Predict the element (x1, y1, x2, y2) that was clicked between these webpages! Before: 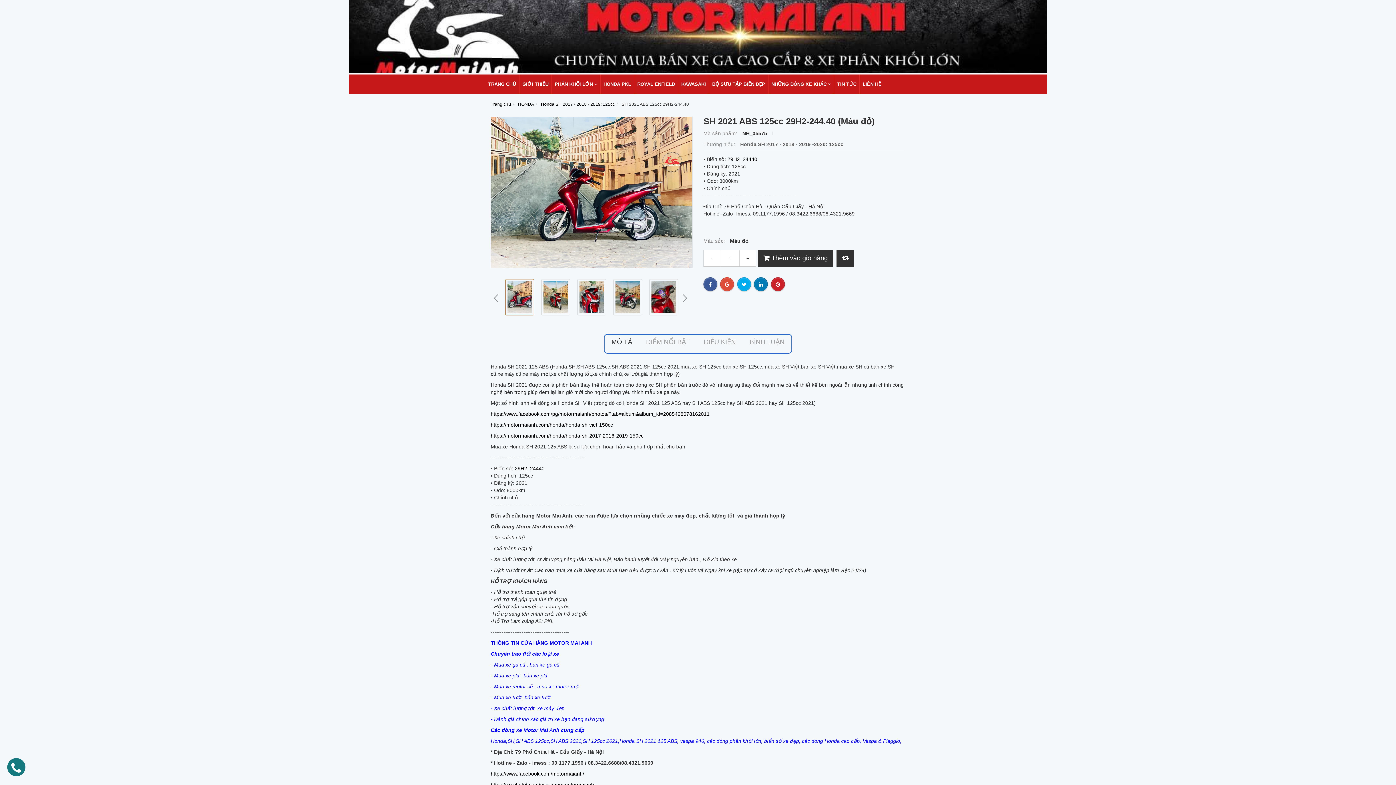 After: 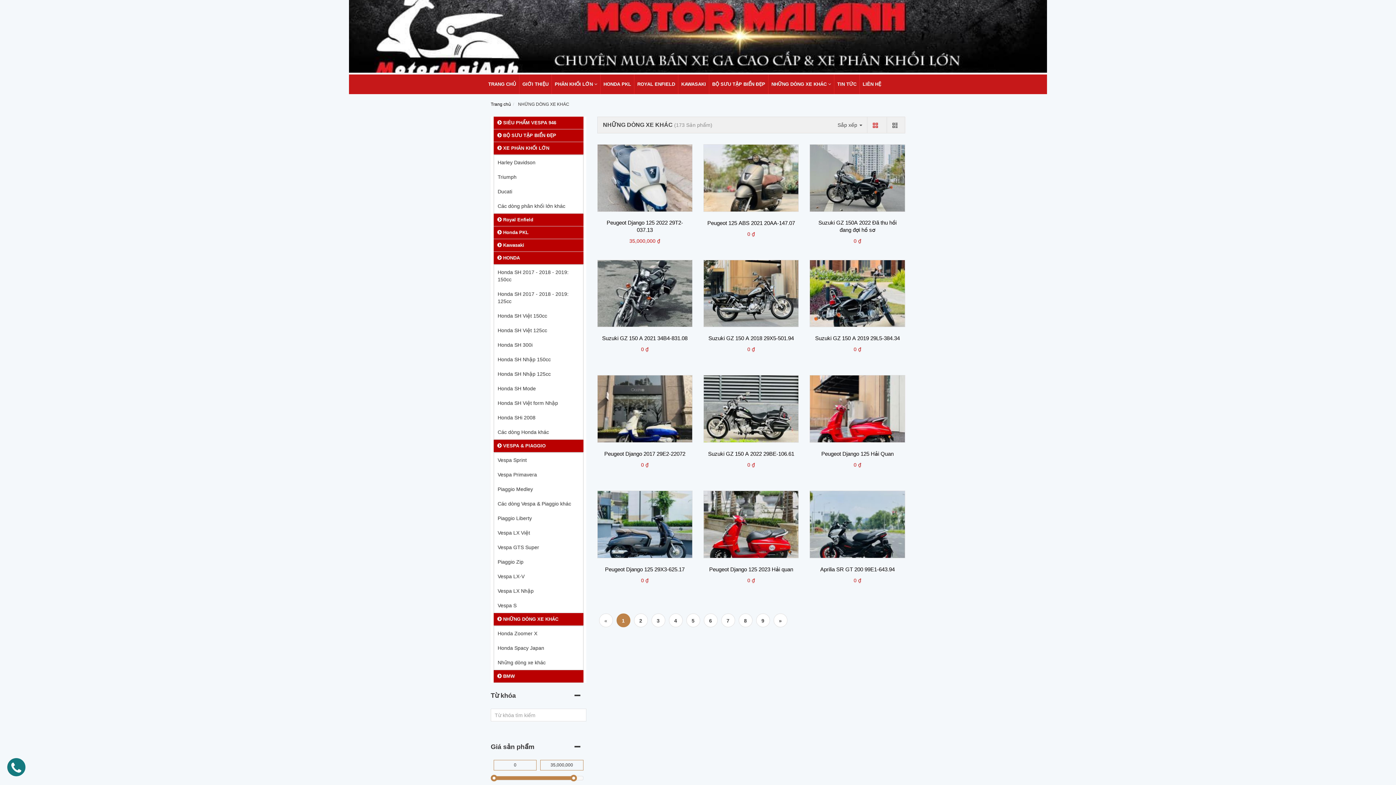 Action: label: NHỮNG DÒNG XE KHÁC  bbox: (768, 74, 834, 94)